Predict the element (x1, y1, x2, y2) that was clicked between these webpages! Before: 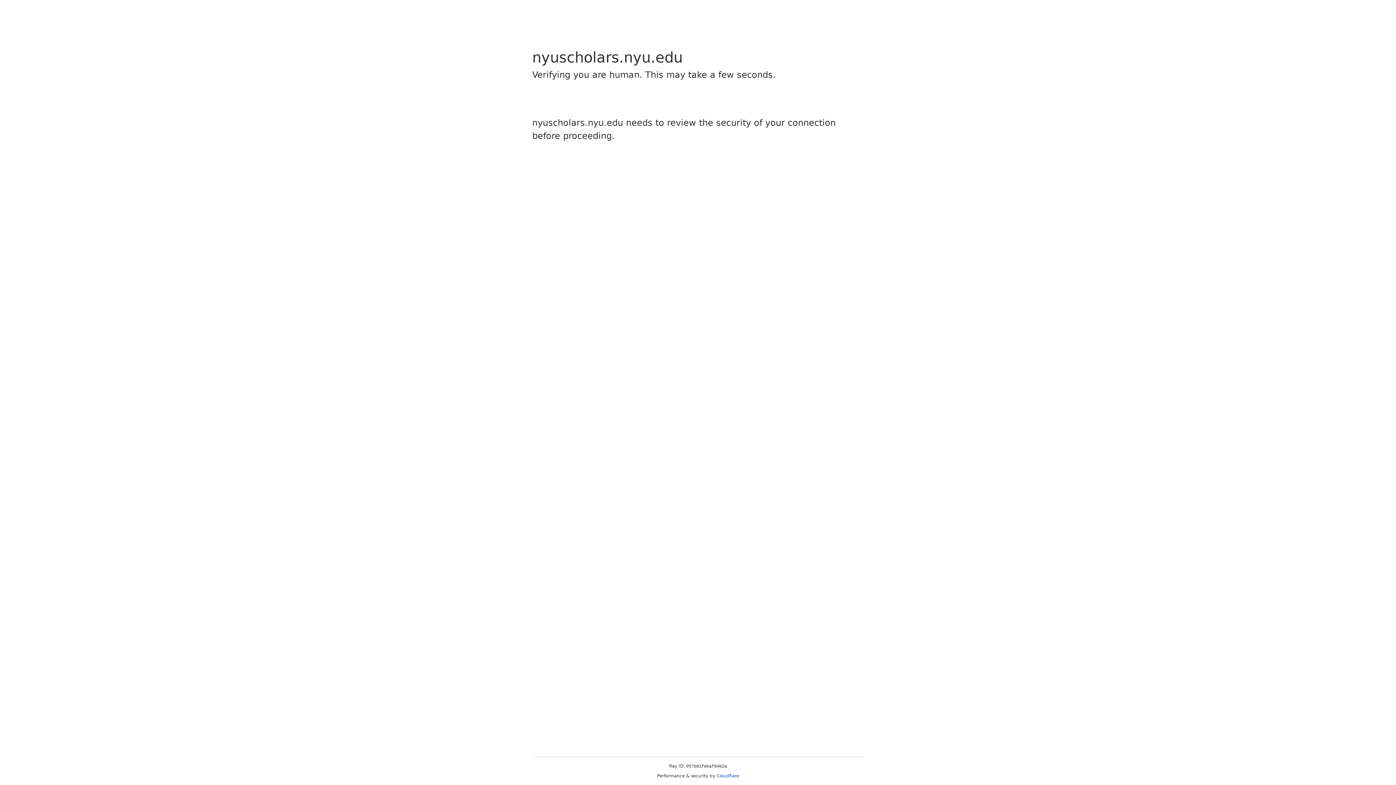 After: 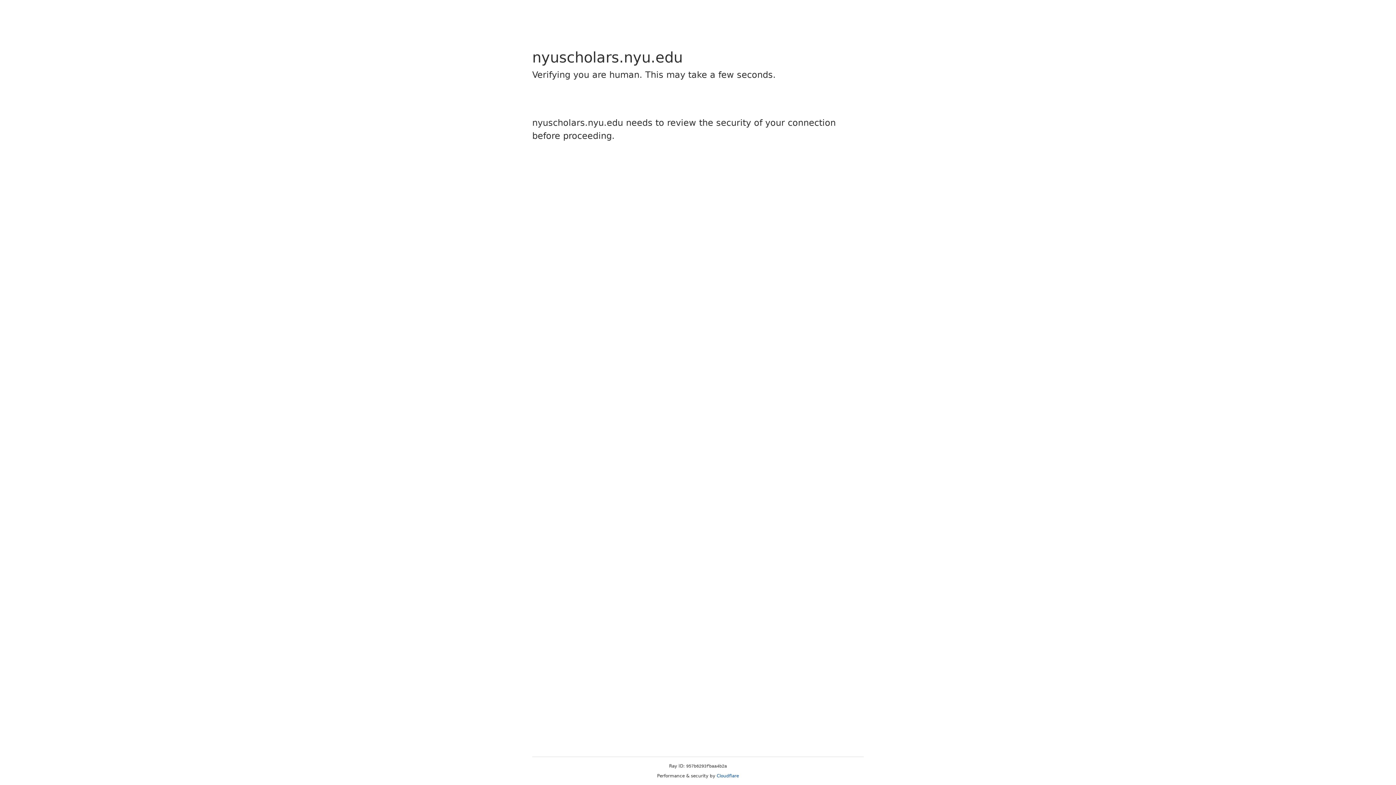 Action: bbox: (716, 773, 739, 778) label: Cloudflare